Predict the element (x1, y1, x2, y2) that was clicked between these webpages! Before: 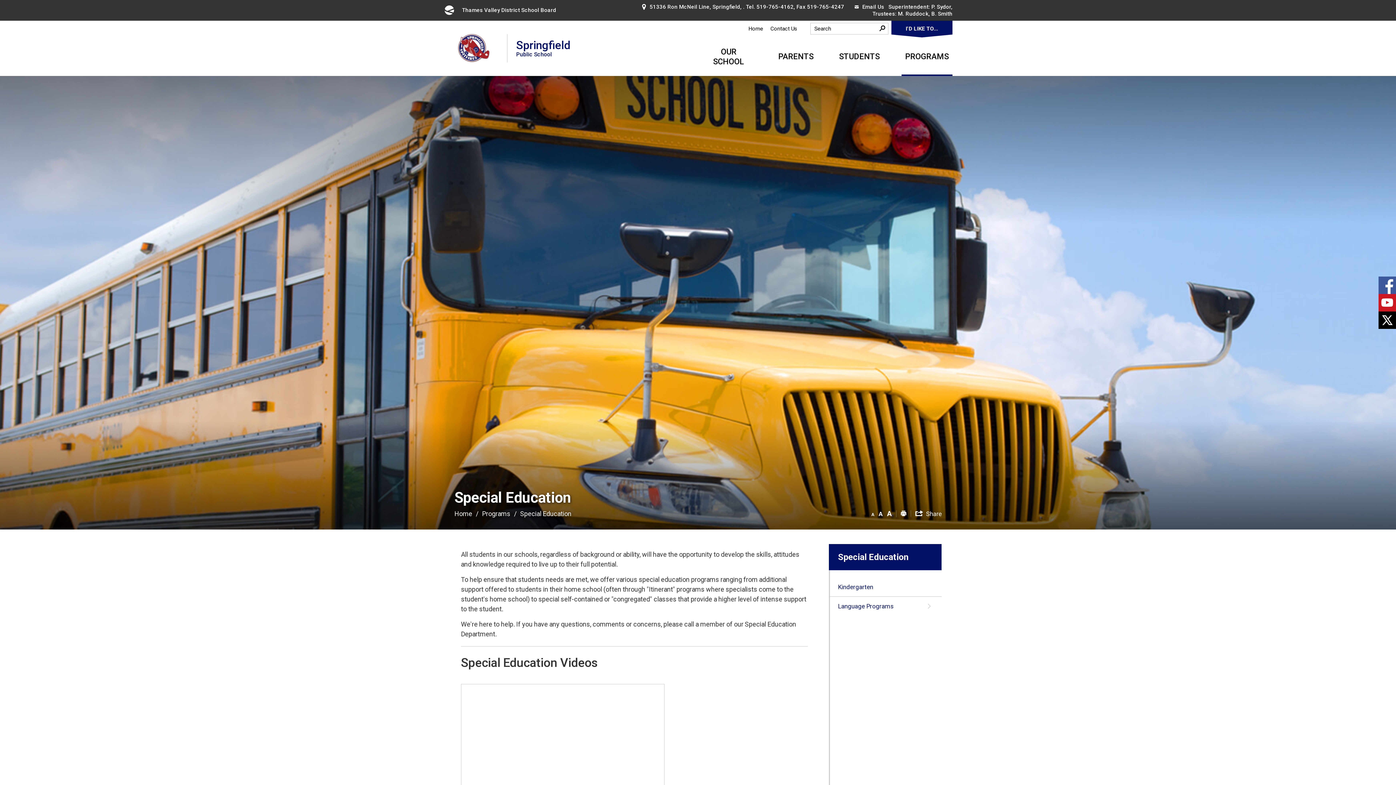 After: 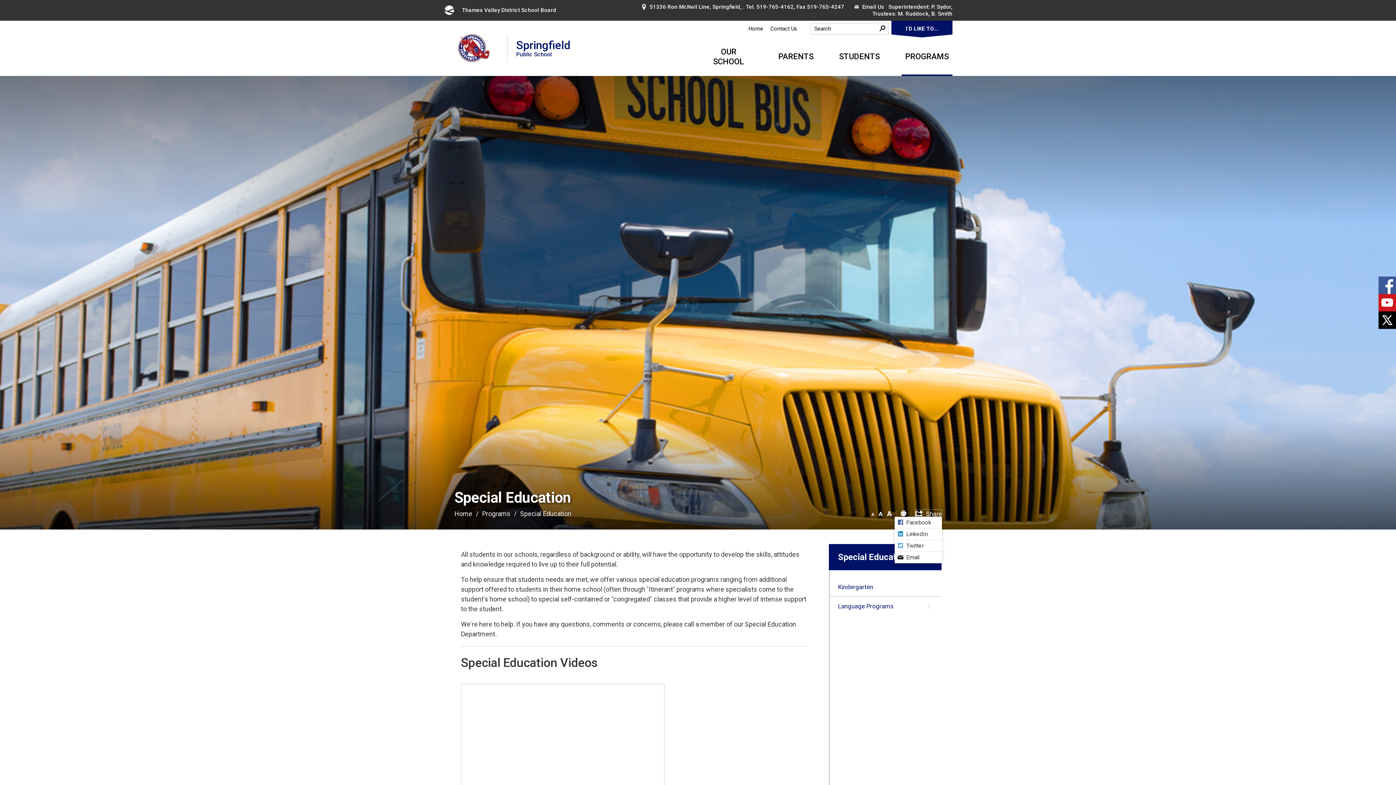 Action: bbox: (915, 510, 941, 516) label:  